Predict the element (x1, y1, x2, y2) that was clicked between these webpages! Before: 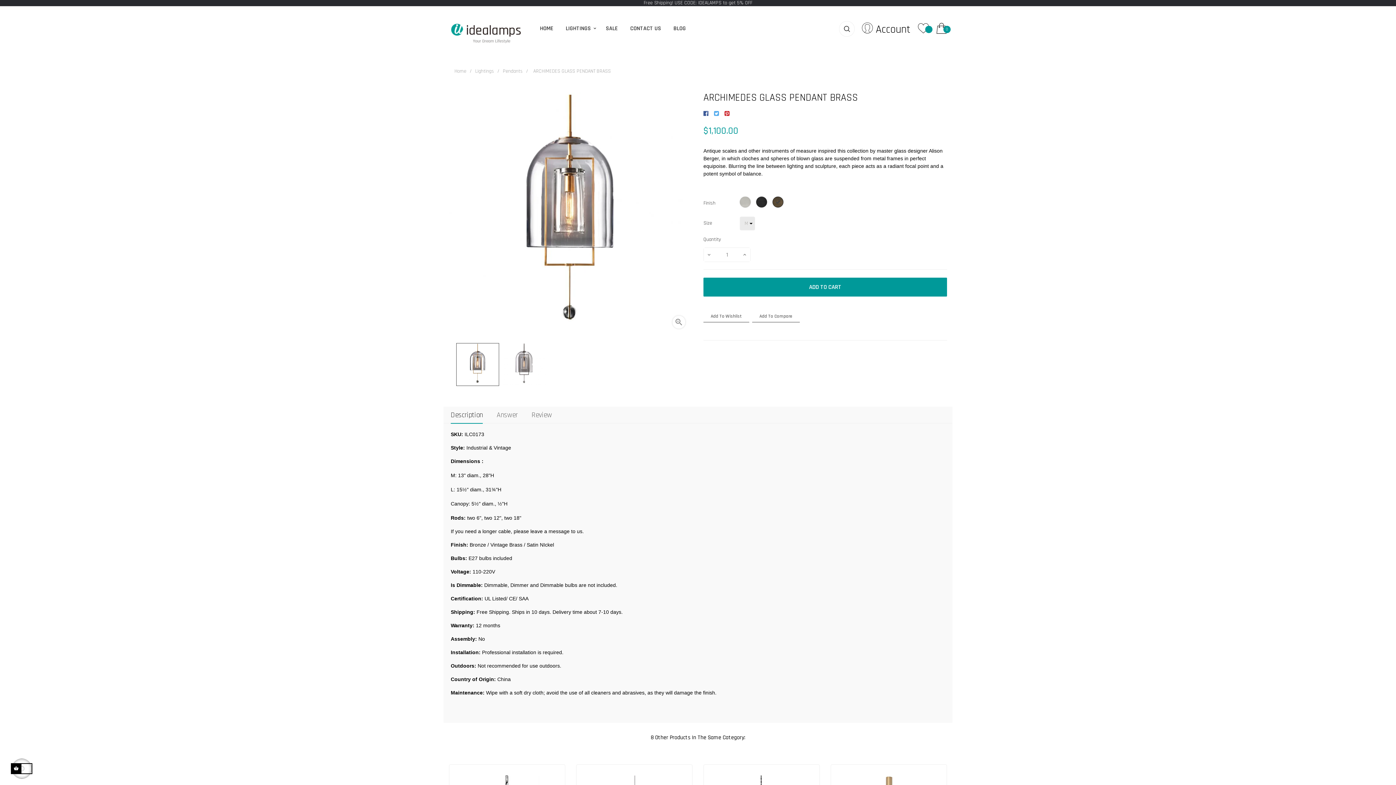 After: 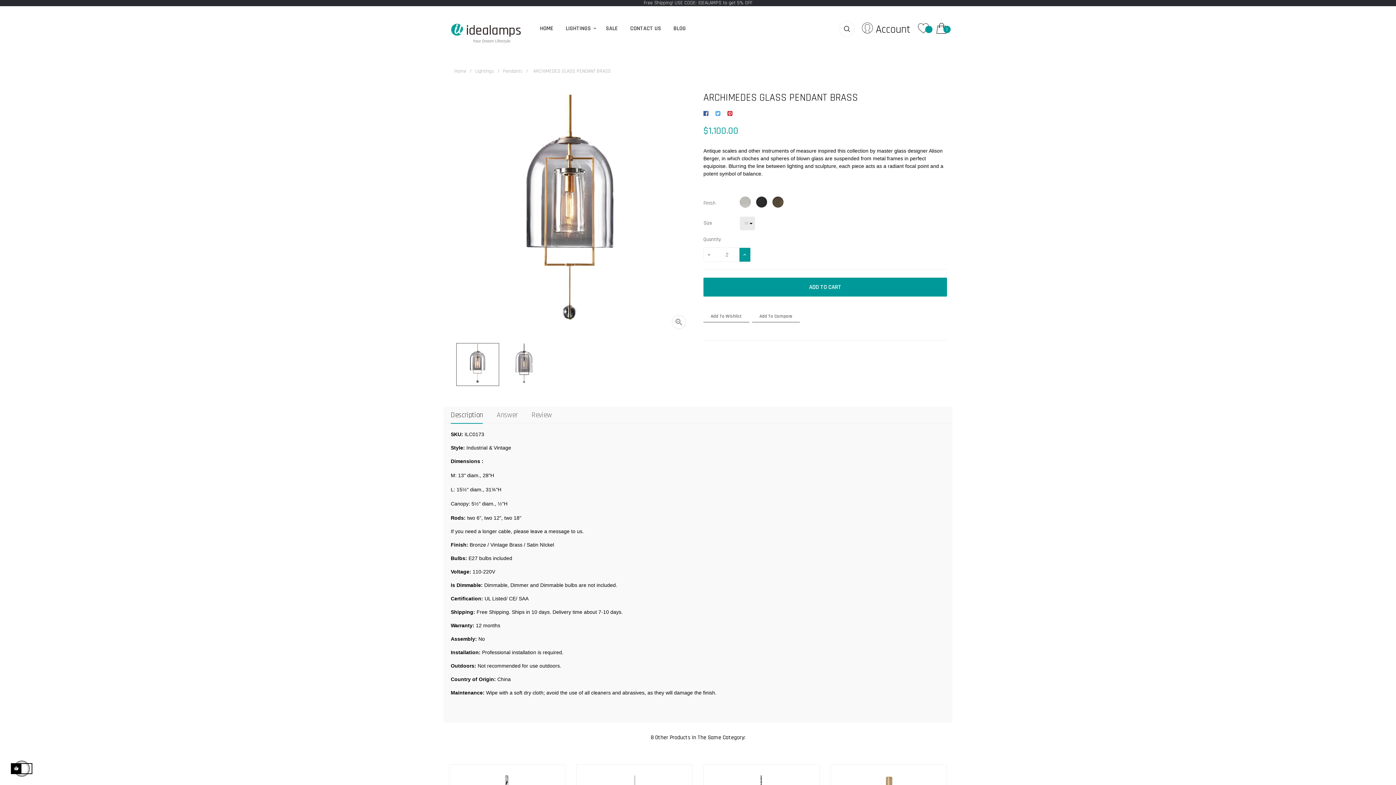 Action: bbox: (739, 248, 750, 261)